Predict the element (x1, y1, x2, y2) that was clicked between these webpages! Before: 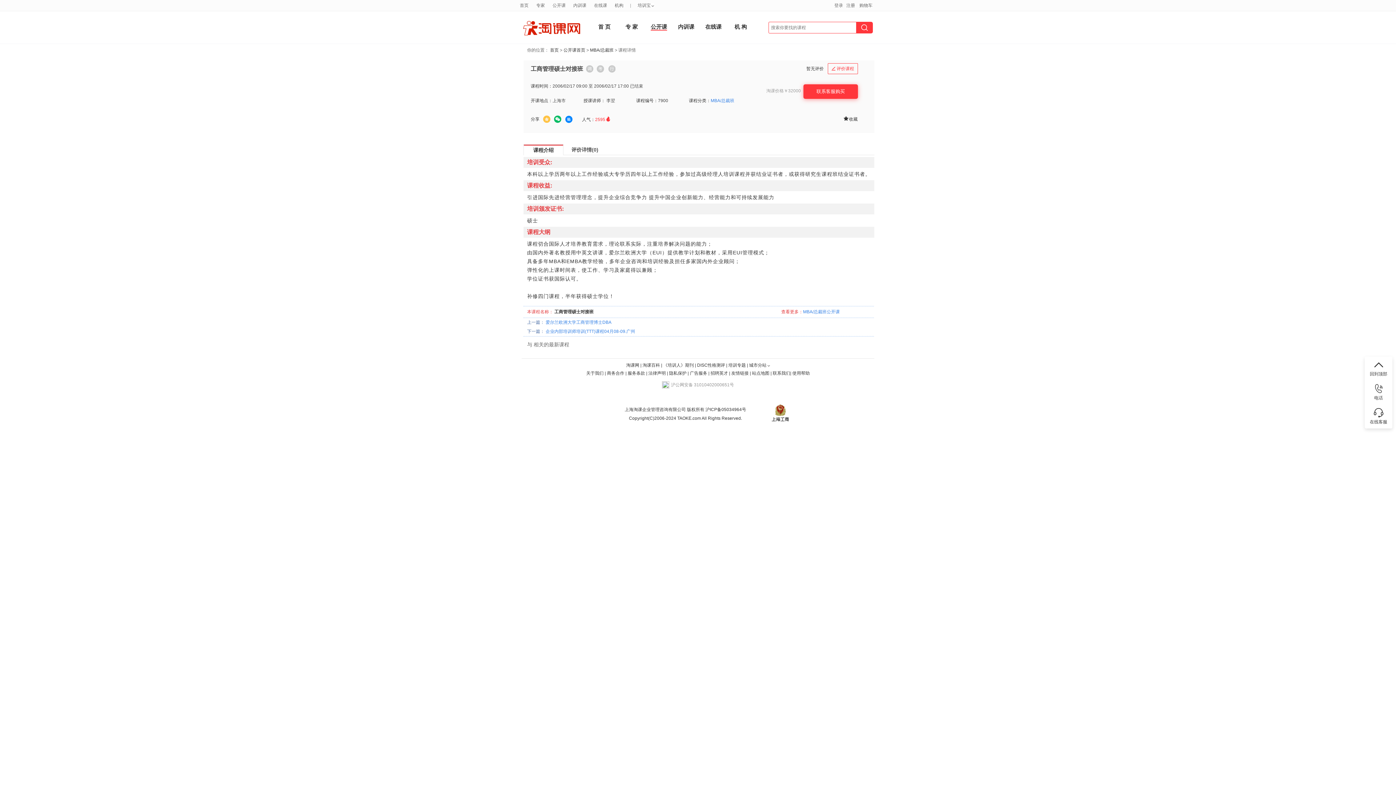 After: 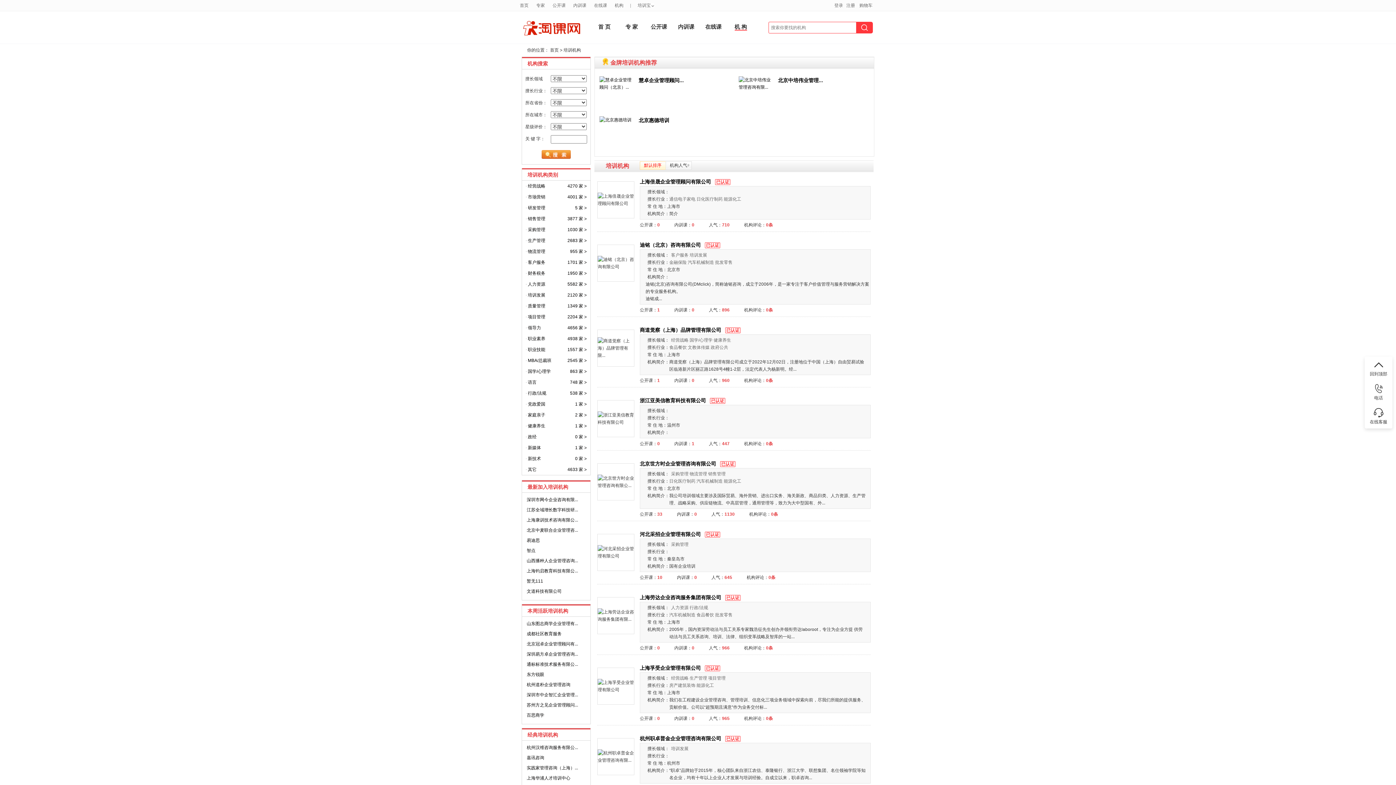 Action: label: 机构 bbox: (614, 2, 623, 8)